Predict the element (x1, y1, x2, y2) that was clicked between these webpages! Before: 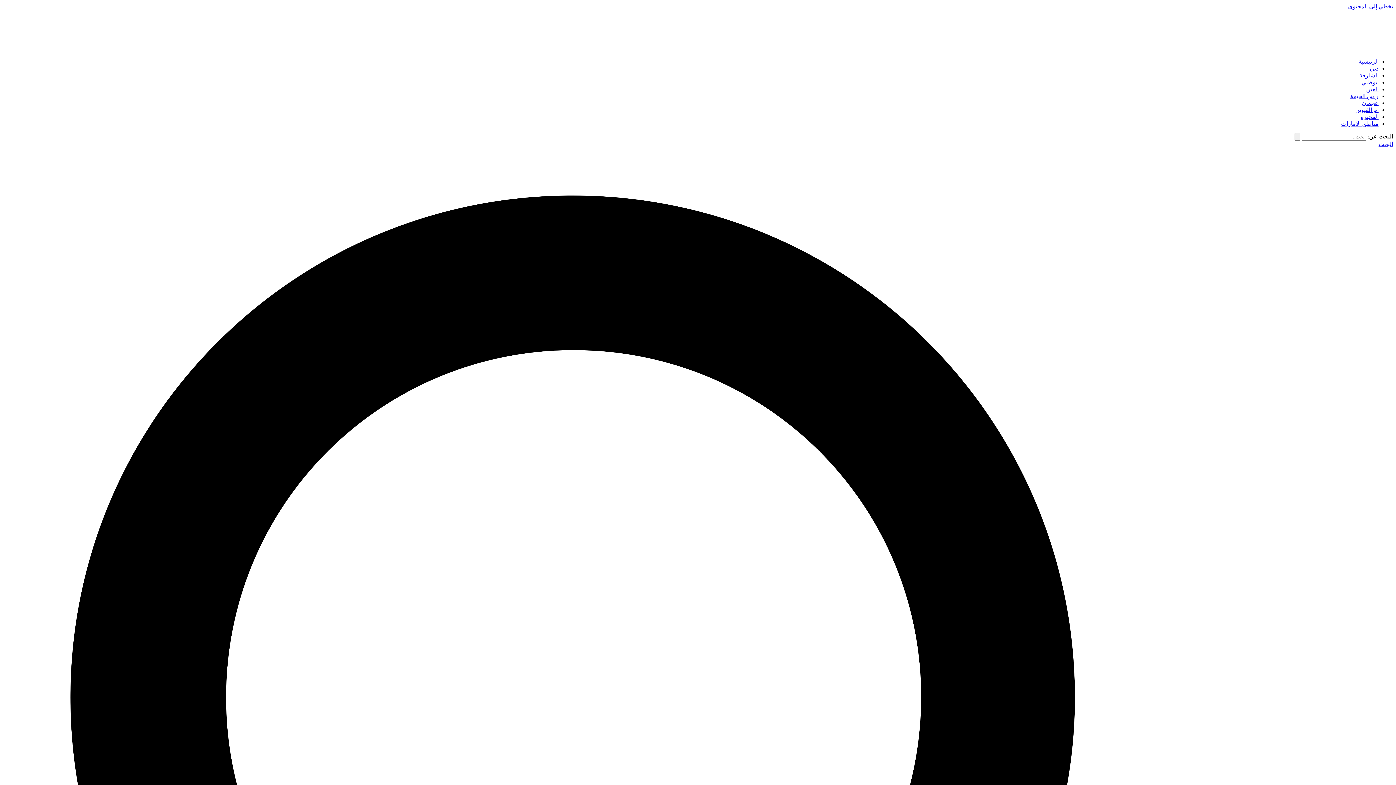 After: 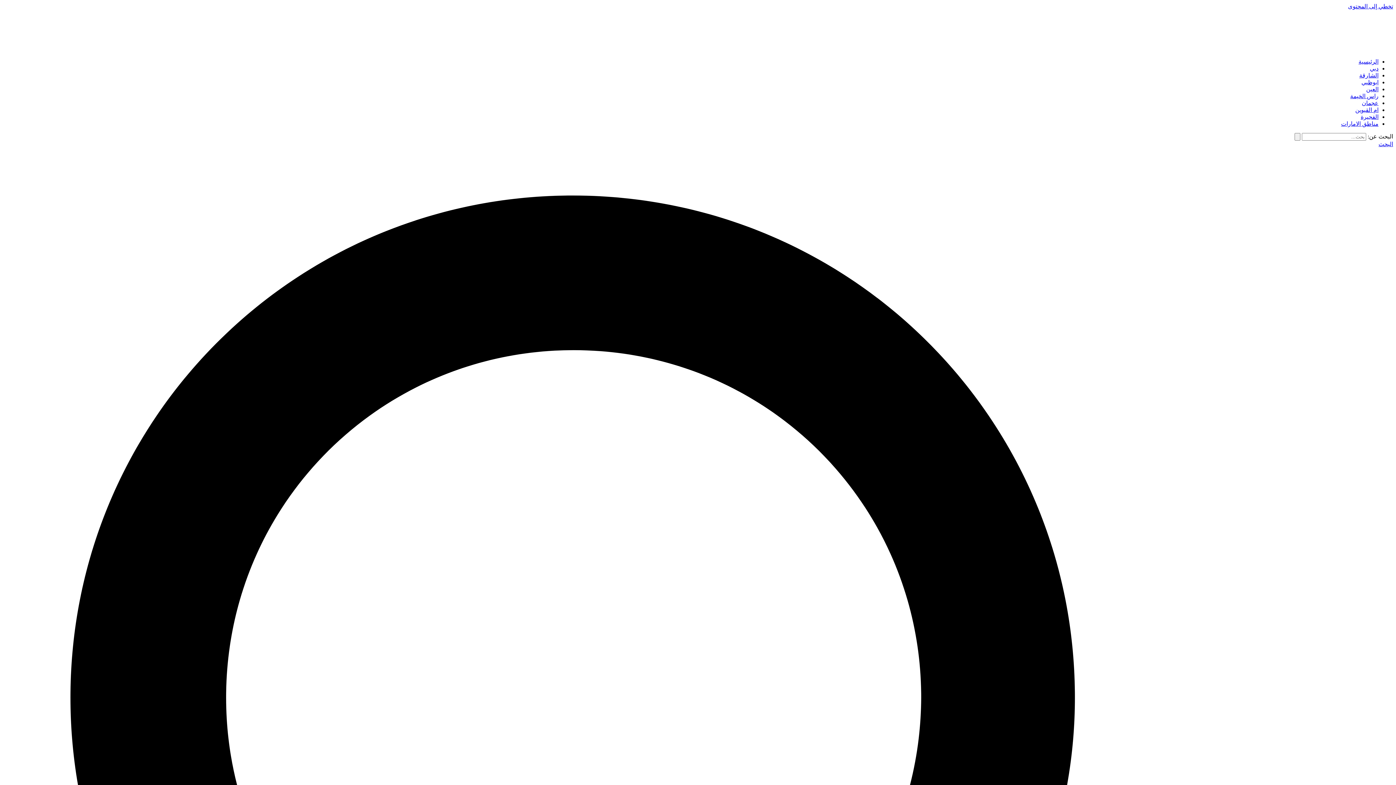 Action: label: الرئيسية bbox: (1358, 58, 1378, 64)